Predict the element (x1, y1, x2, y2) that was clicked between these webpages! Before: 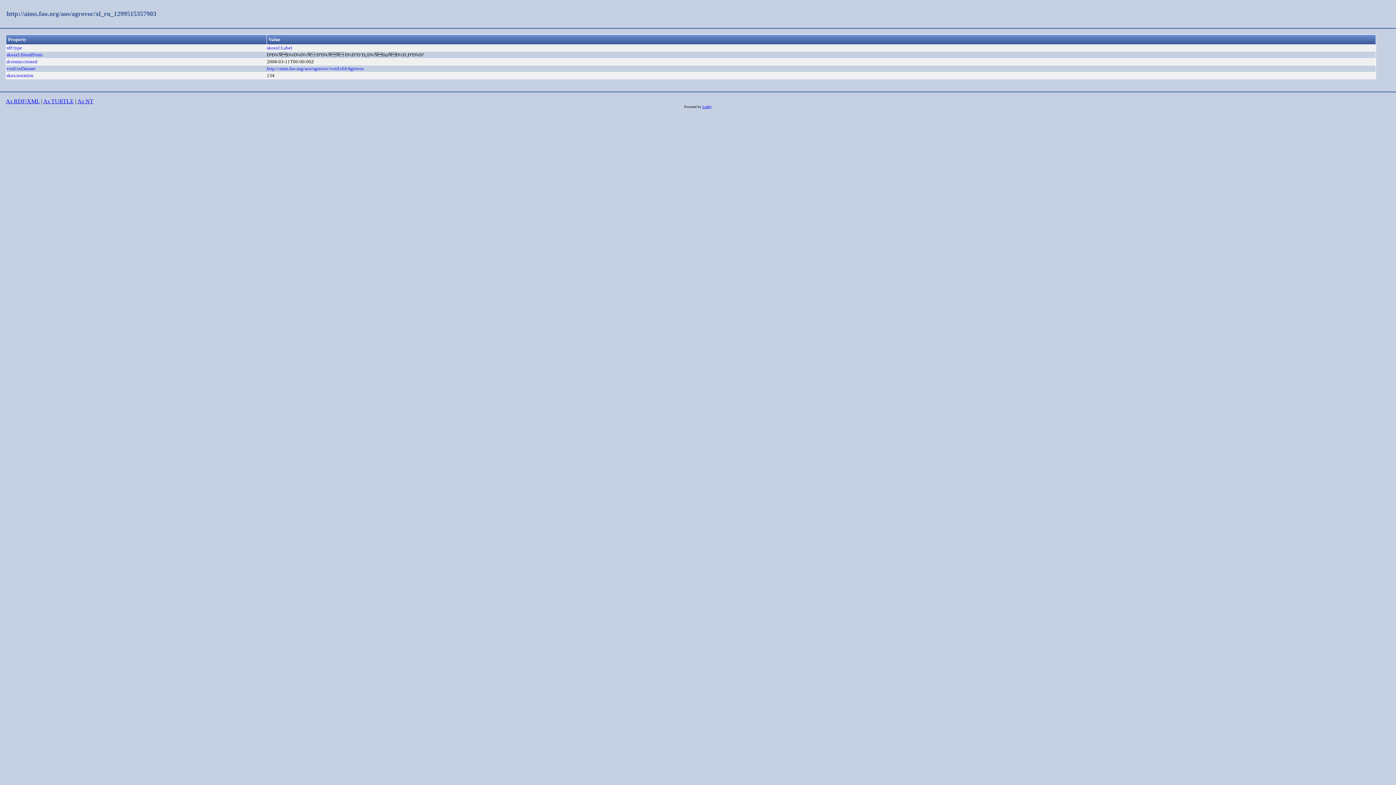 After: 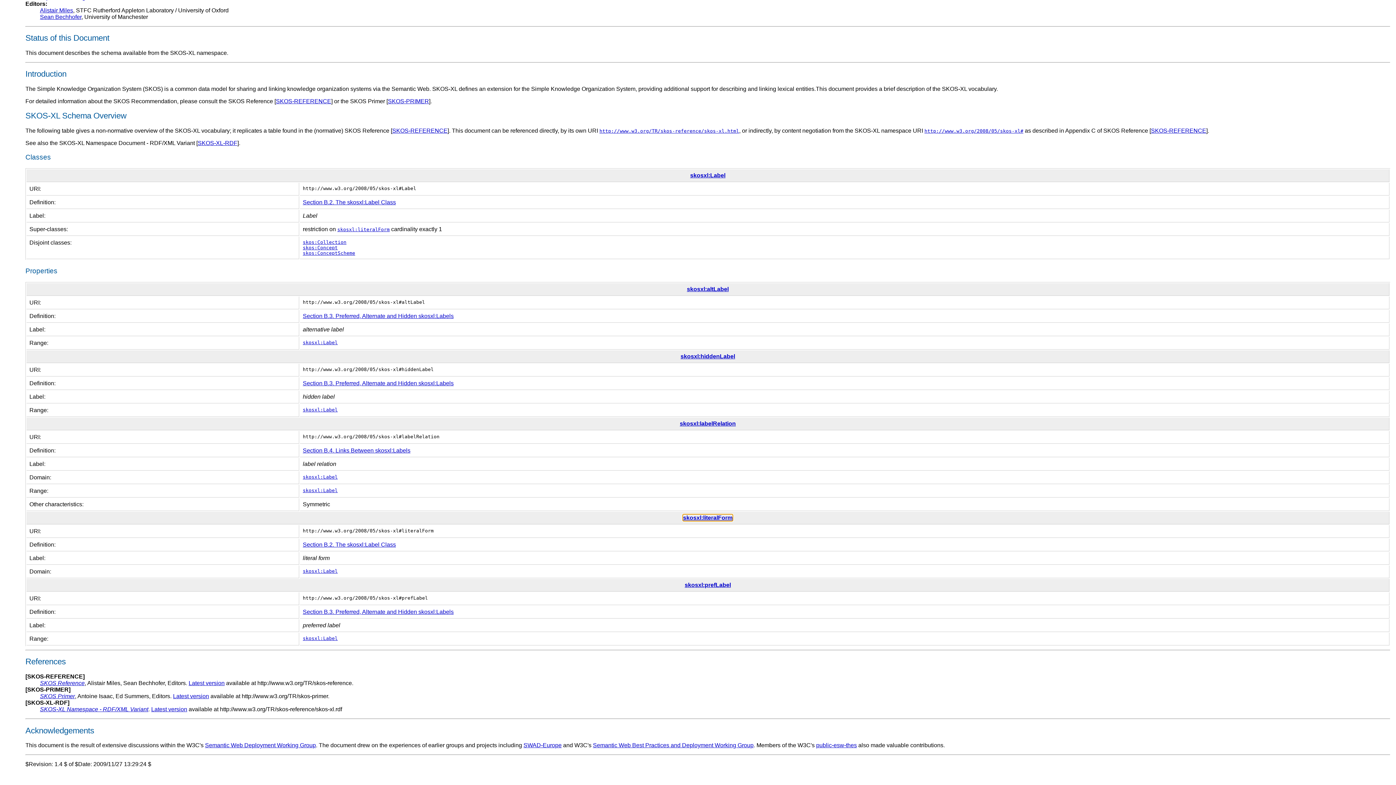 Action: bbox: (6, 52, 42, 57) label: skosxl:literalForm